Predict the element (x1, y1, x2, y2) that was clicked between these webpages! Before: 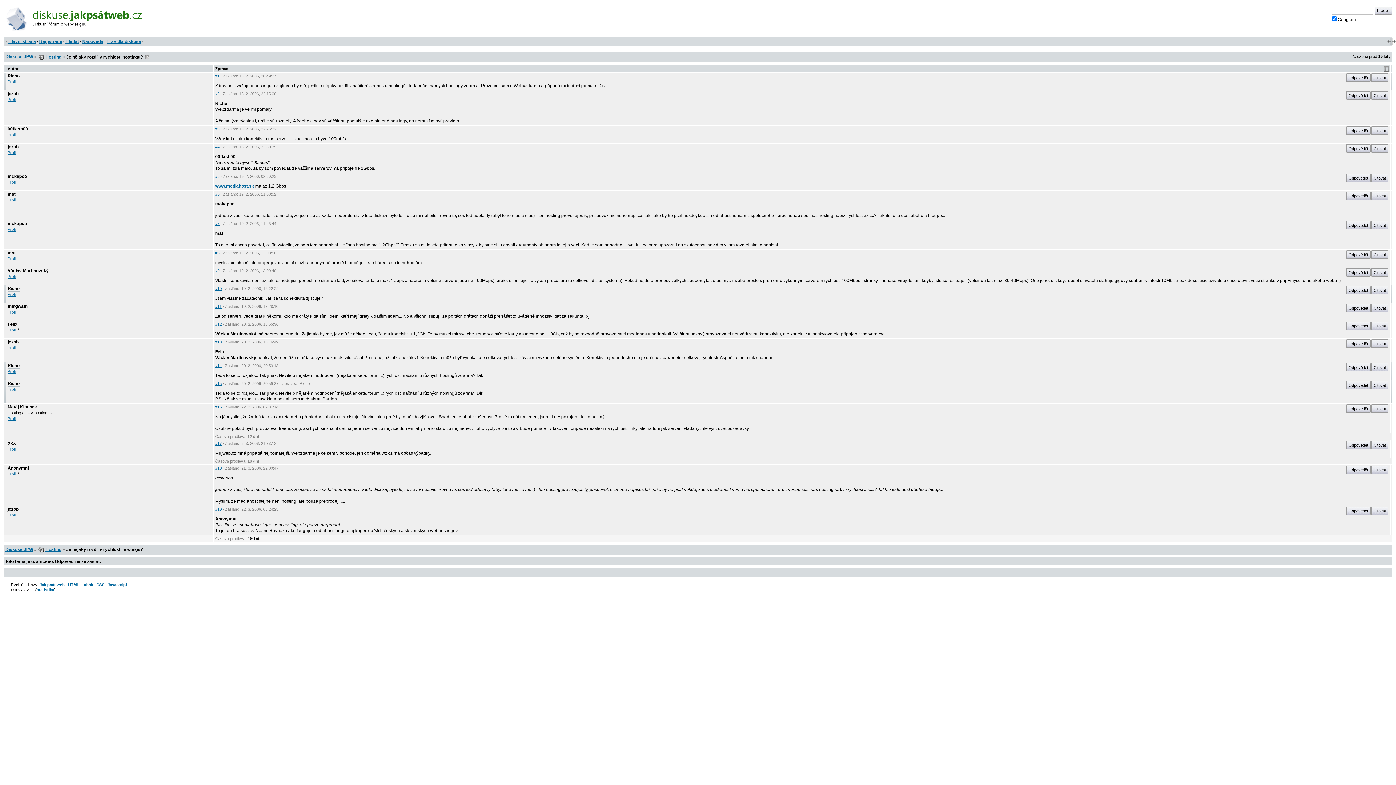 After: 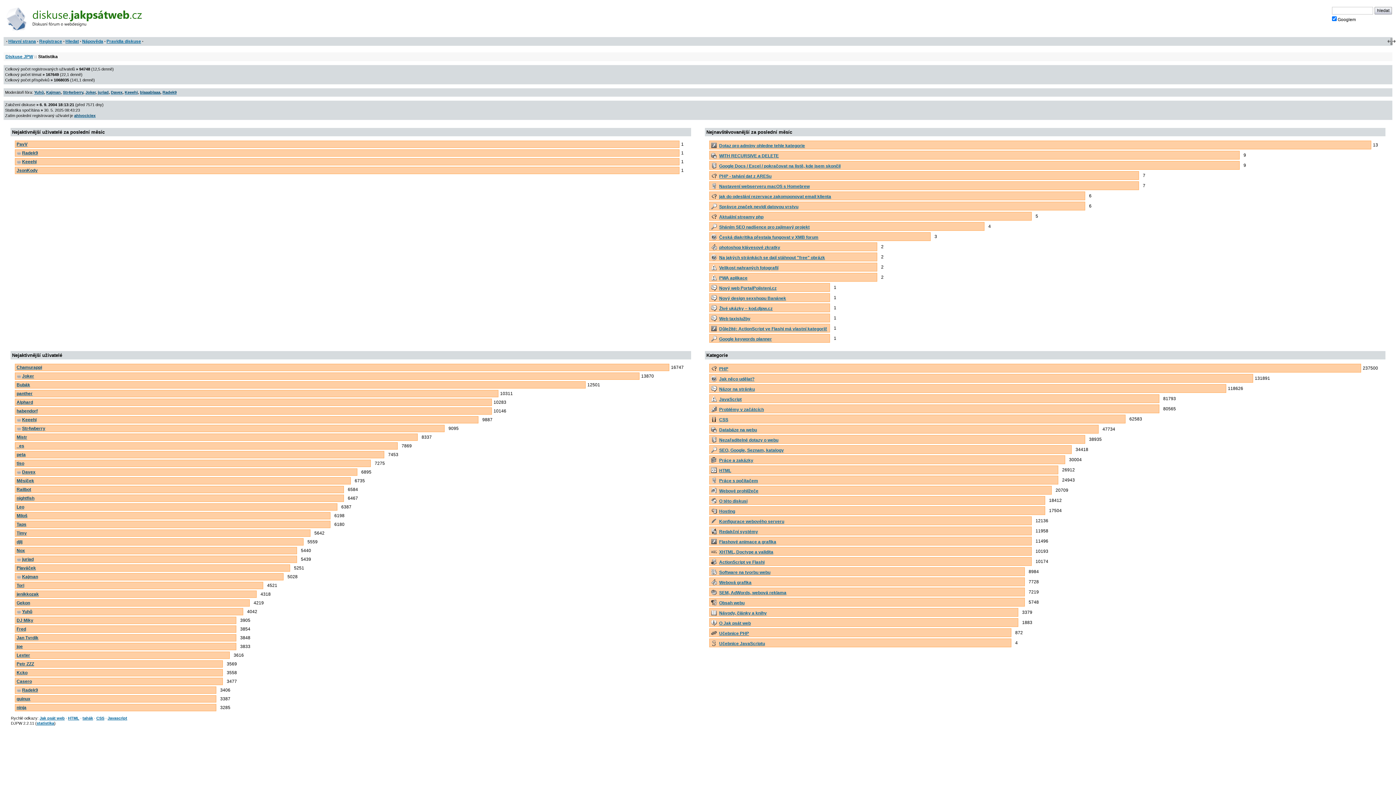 Action: bbox: (36, 588, 54, 592) label: statistika